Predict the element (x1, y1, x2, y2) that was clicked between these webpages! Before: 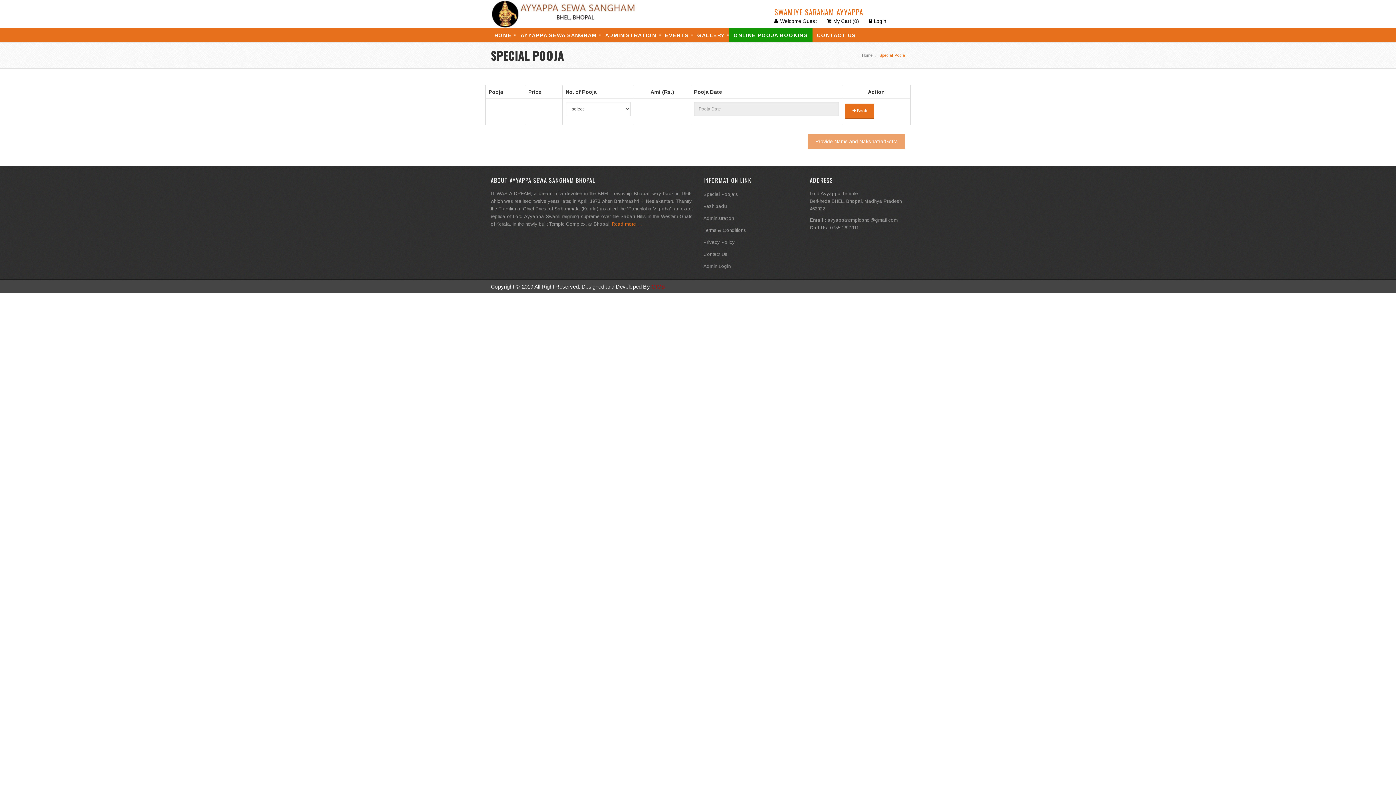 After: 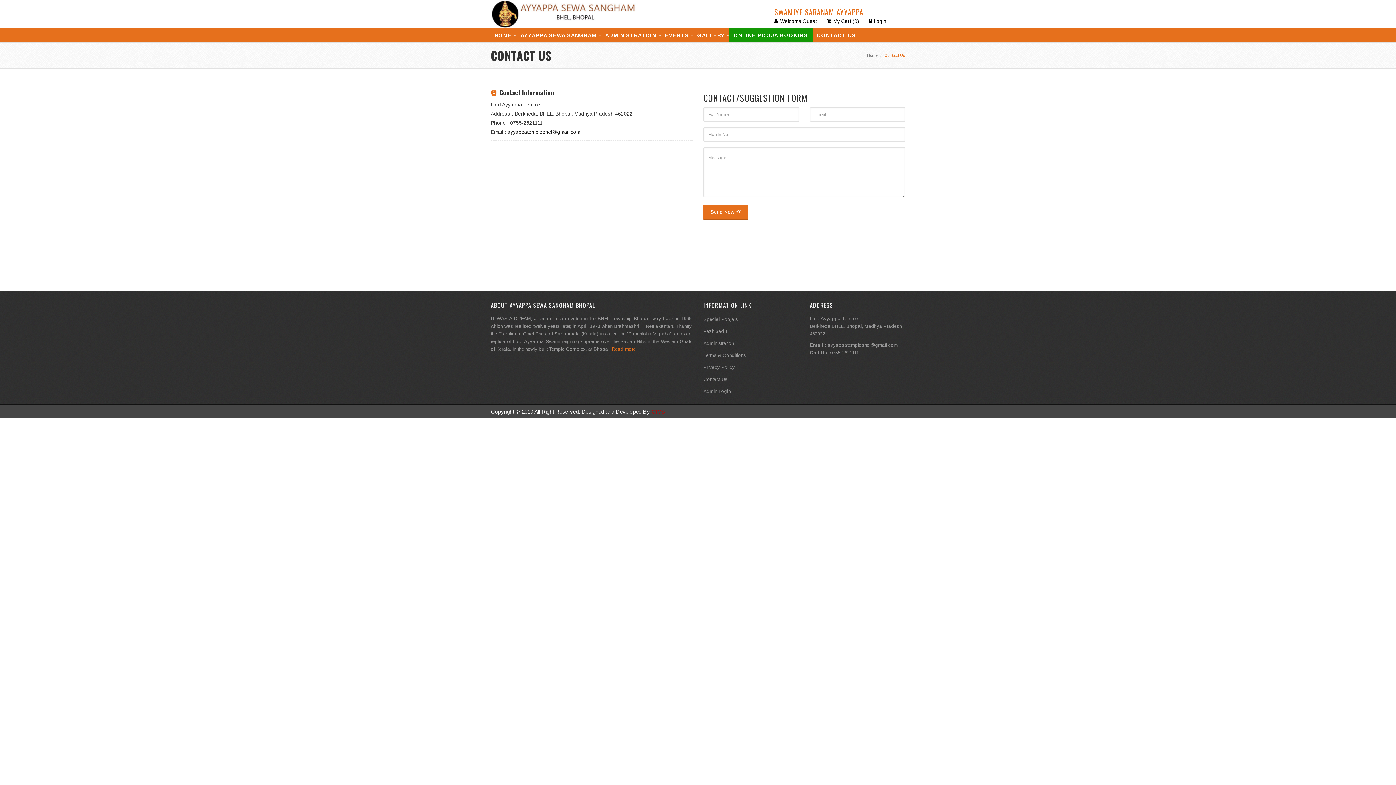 Action: label: CONTACT US bbox: (812, 28, 860, 42)